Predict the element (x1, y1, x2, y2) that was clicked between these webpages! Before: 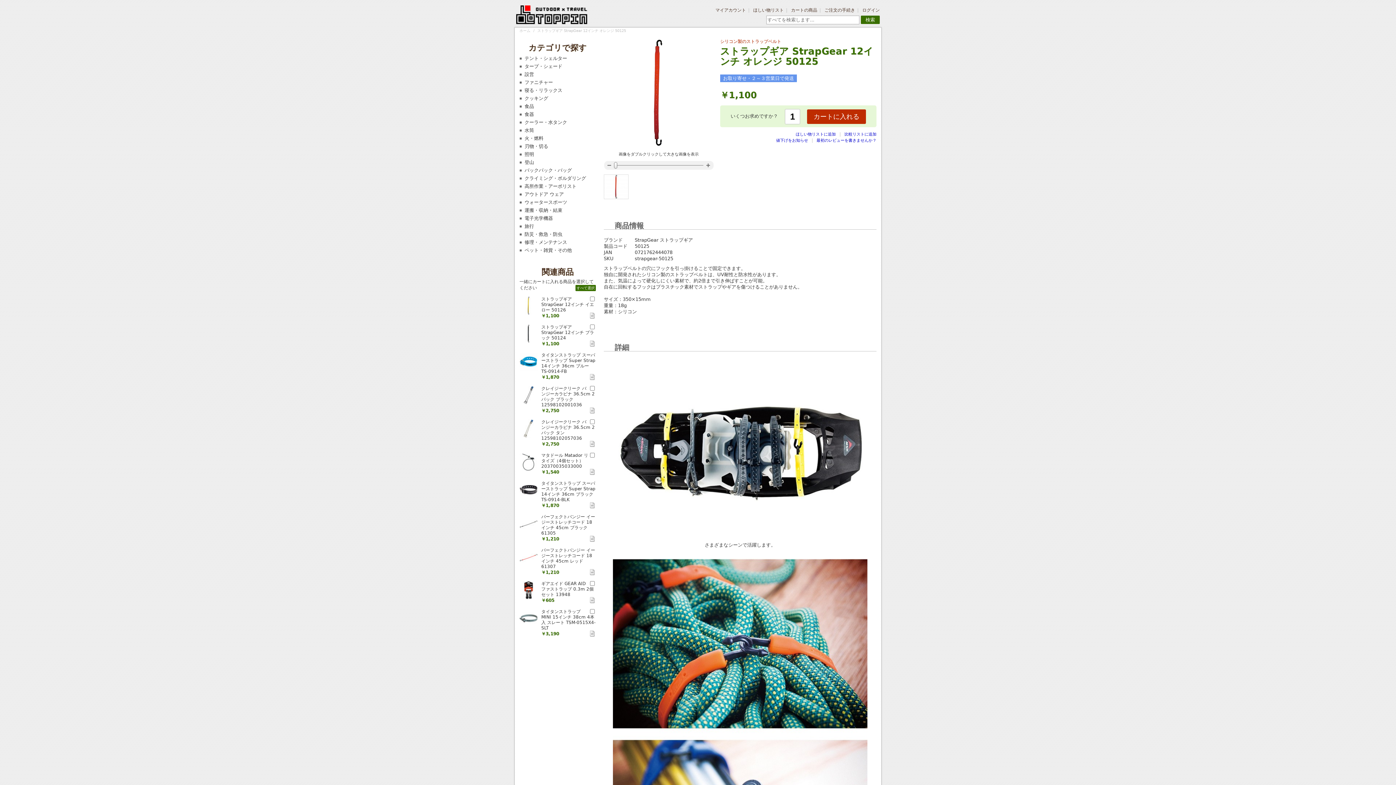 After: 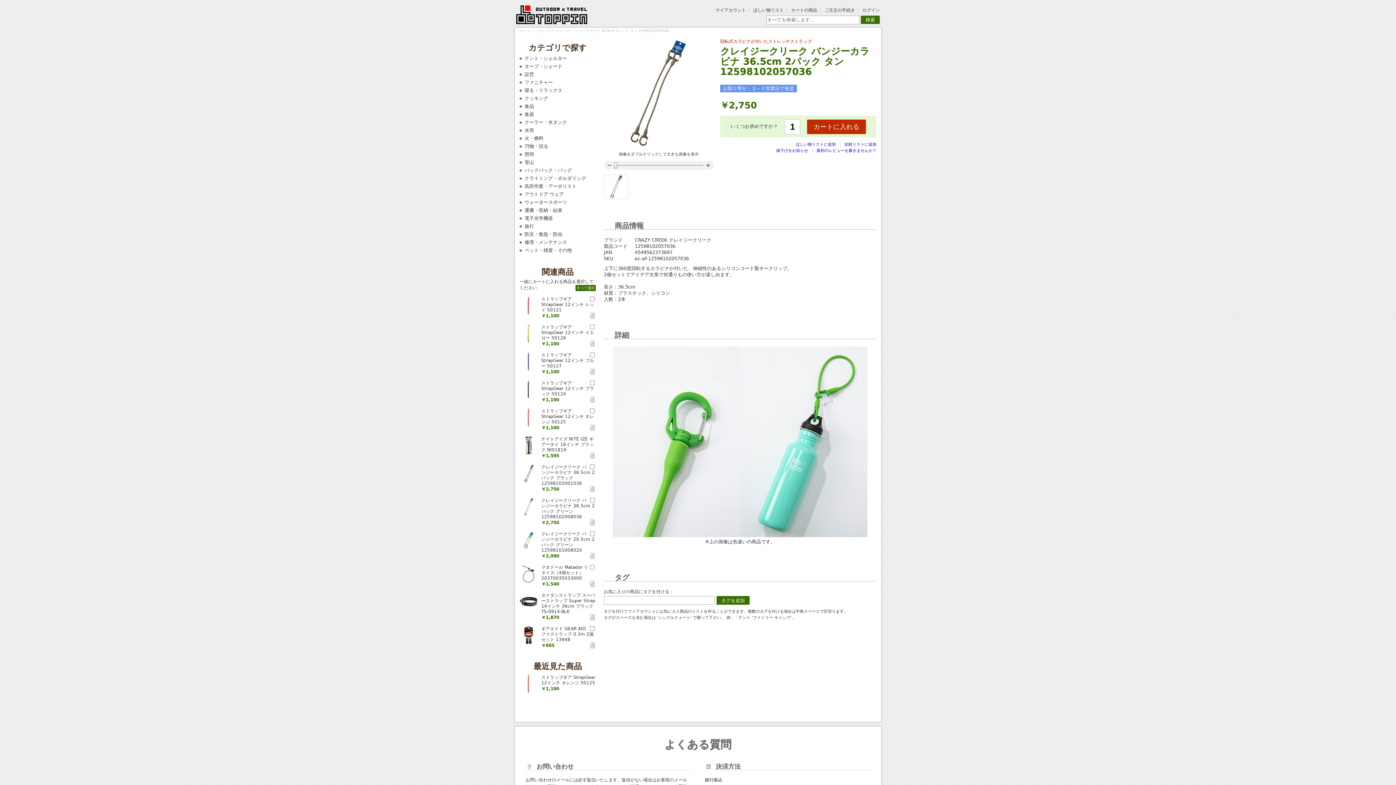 Action: bbox: (519, 419, 537, 437)